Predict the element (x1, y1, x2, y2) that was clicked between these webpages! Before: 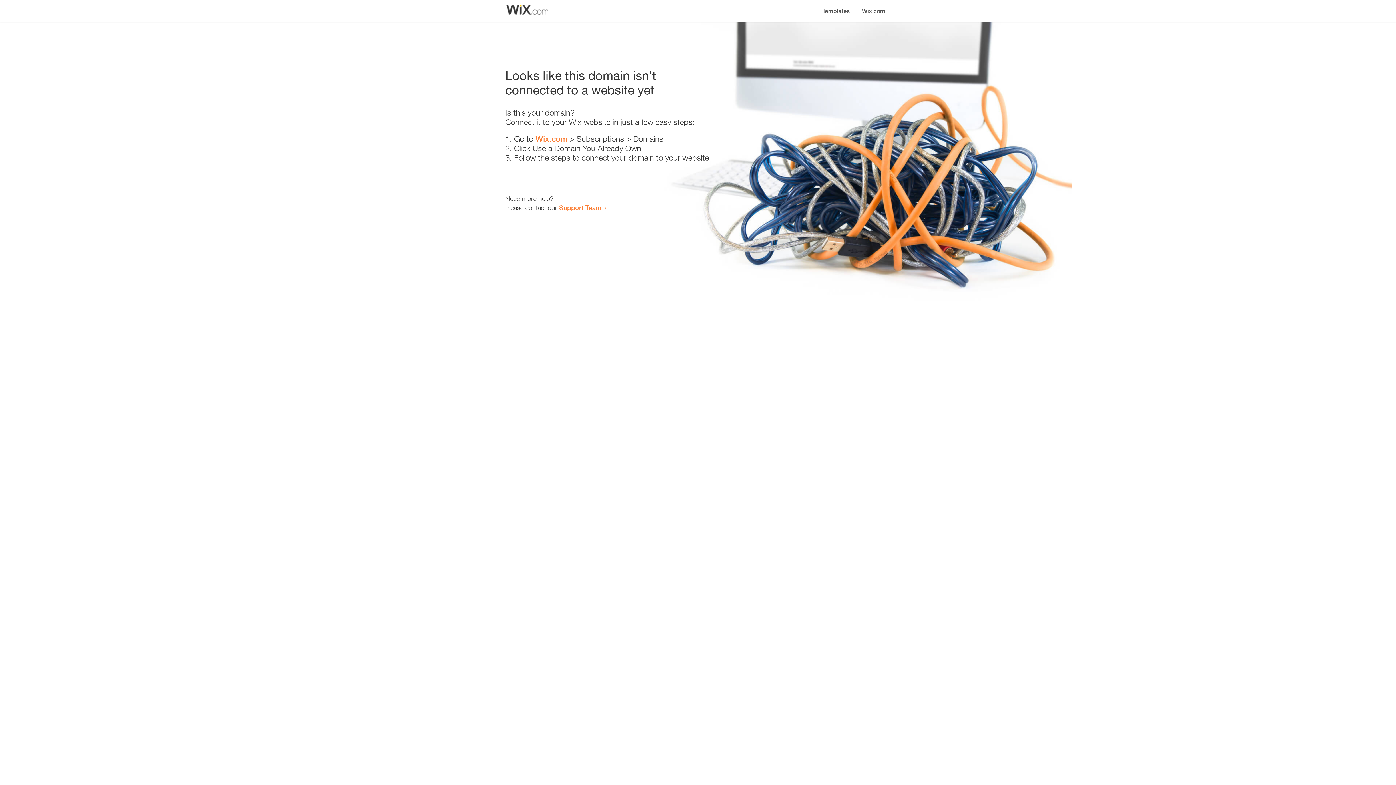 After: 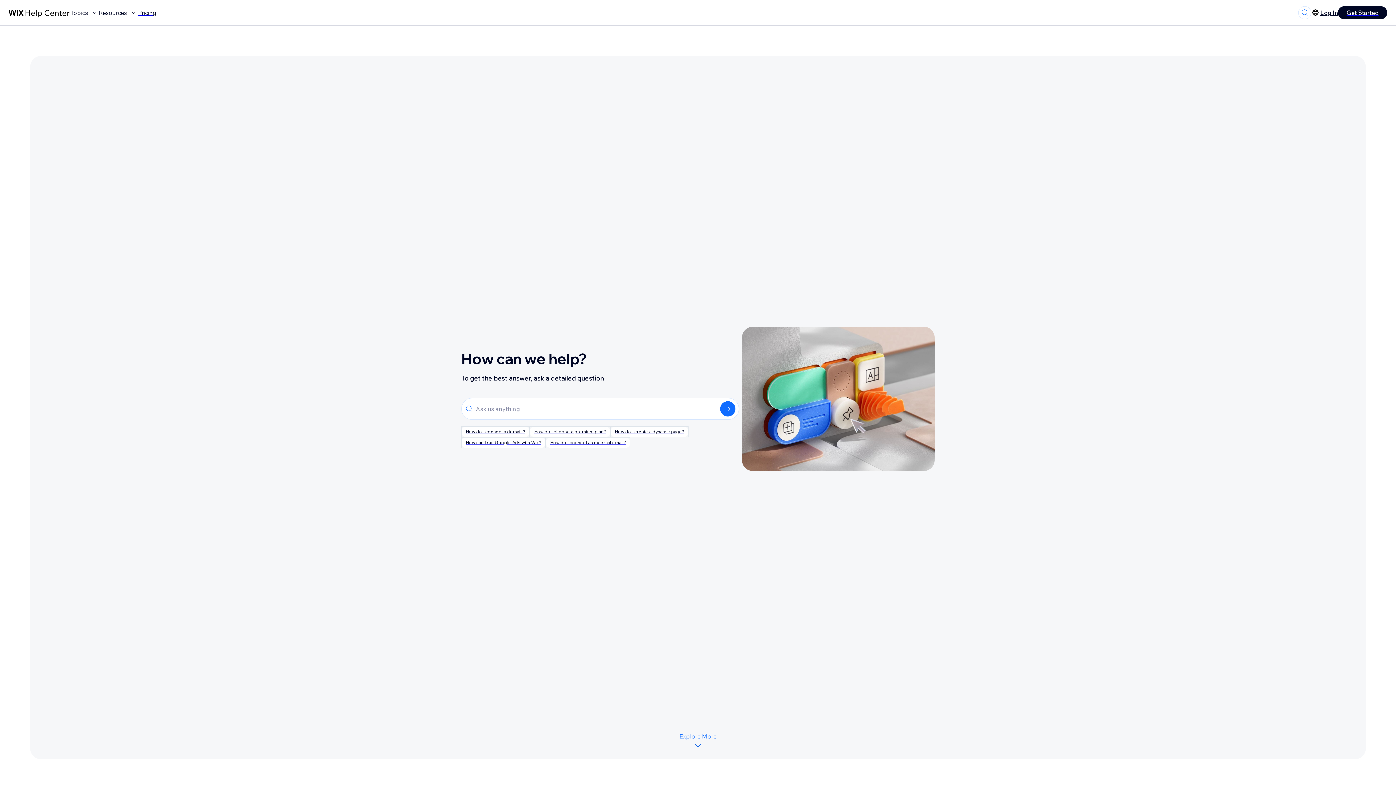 Action: bbox: (559, 203, 601, 211) label: Support Team